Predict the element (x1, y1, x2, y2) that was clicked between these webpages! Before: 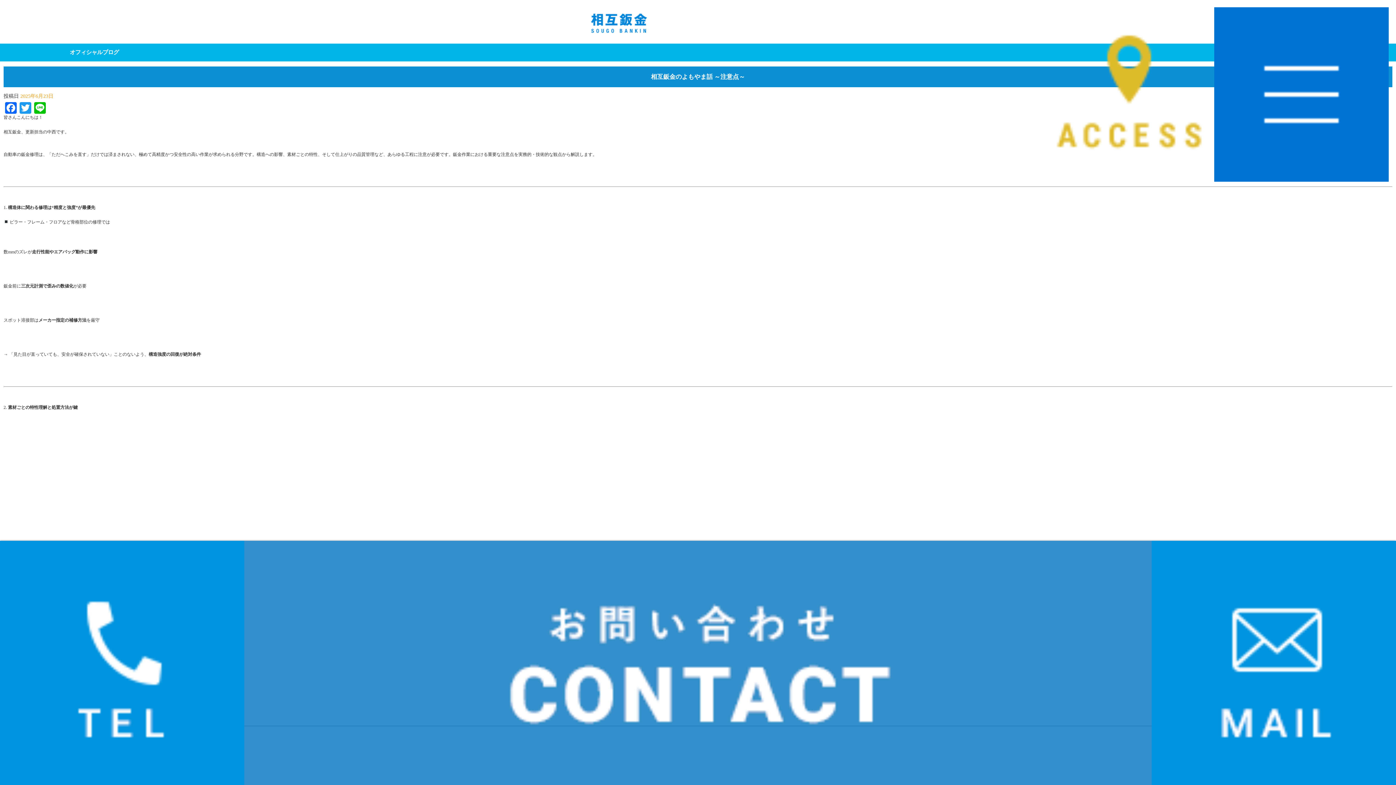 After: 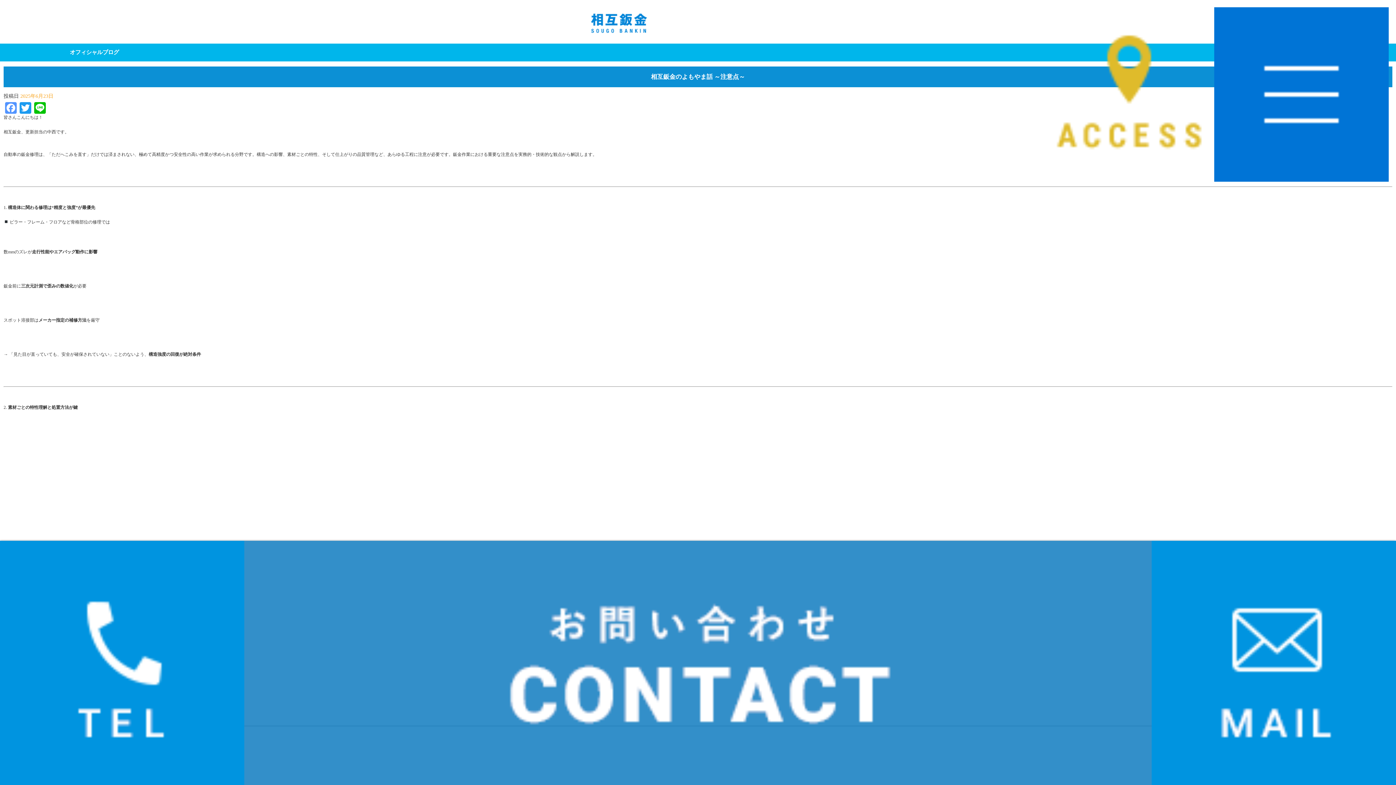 Action: label: Facebook bbox: (3, 102, 18, 113)